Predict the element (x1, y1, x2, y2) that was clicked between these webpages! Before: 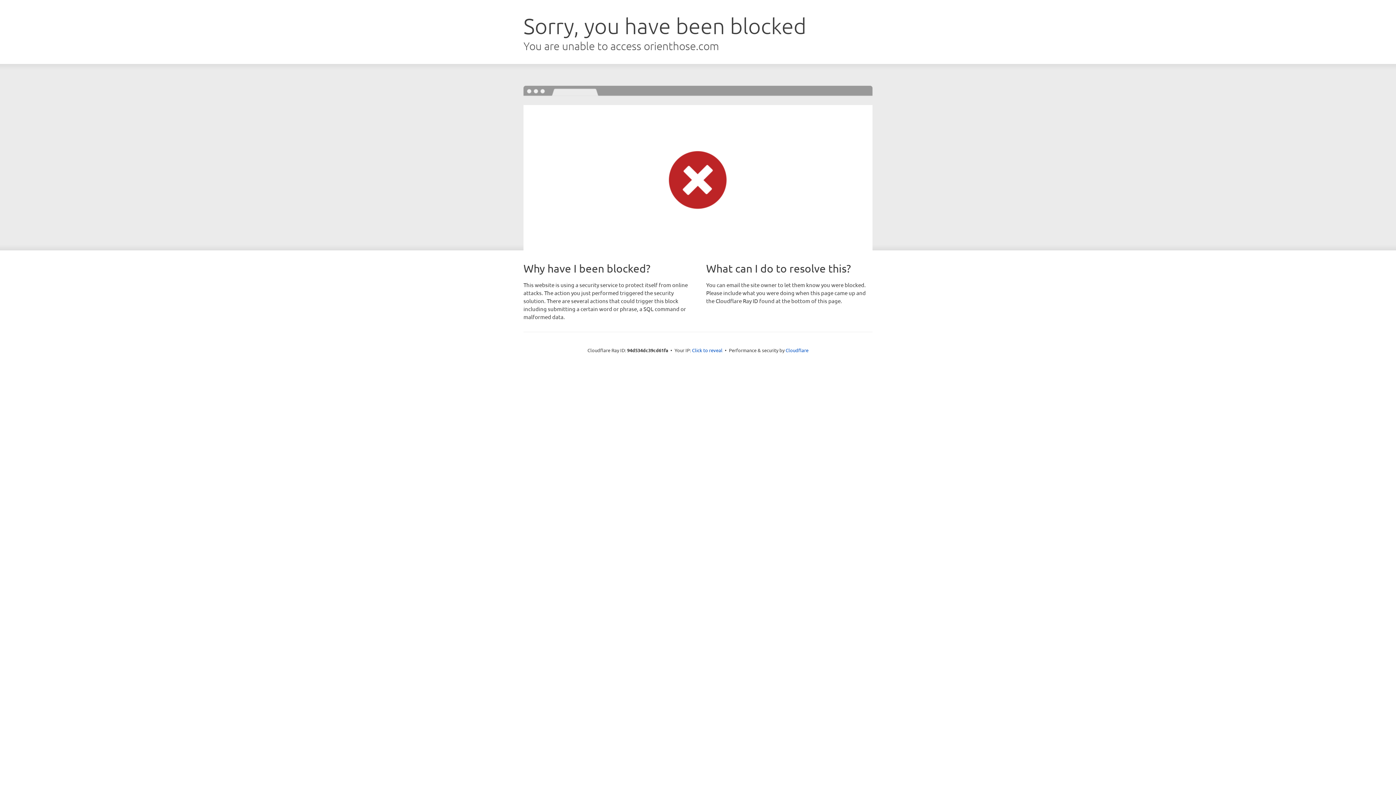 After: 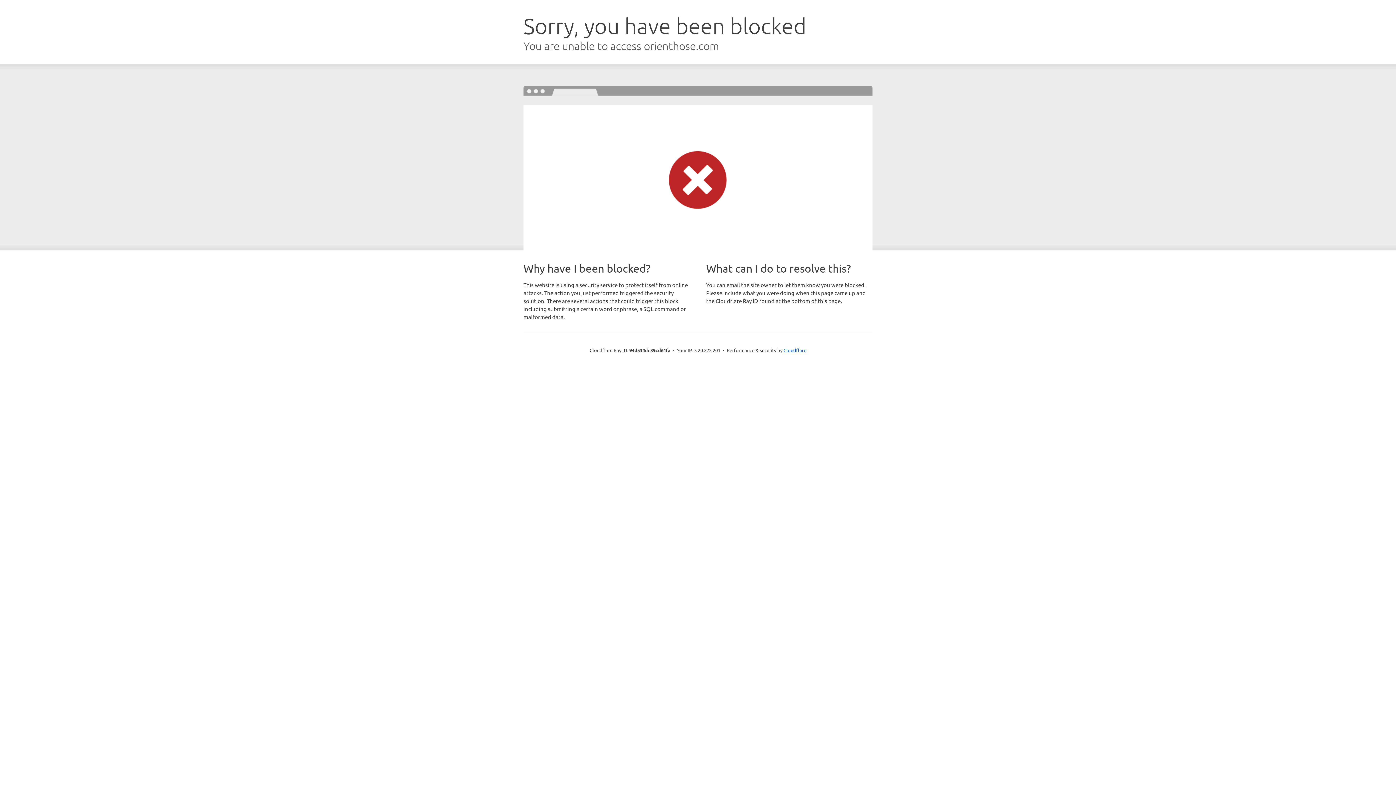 Action: bbox: (692, 346, 722, 353) label: Click to reveal